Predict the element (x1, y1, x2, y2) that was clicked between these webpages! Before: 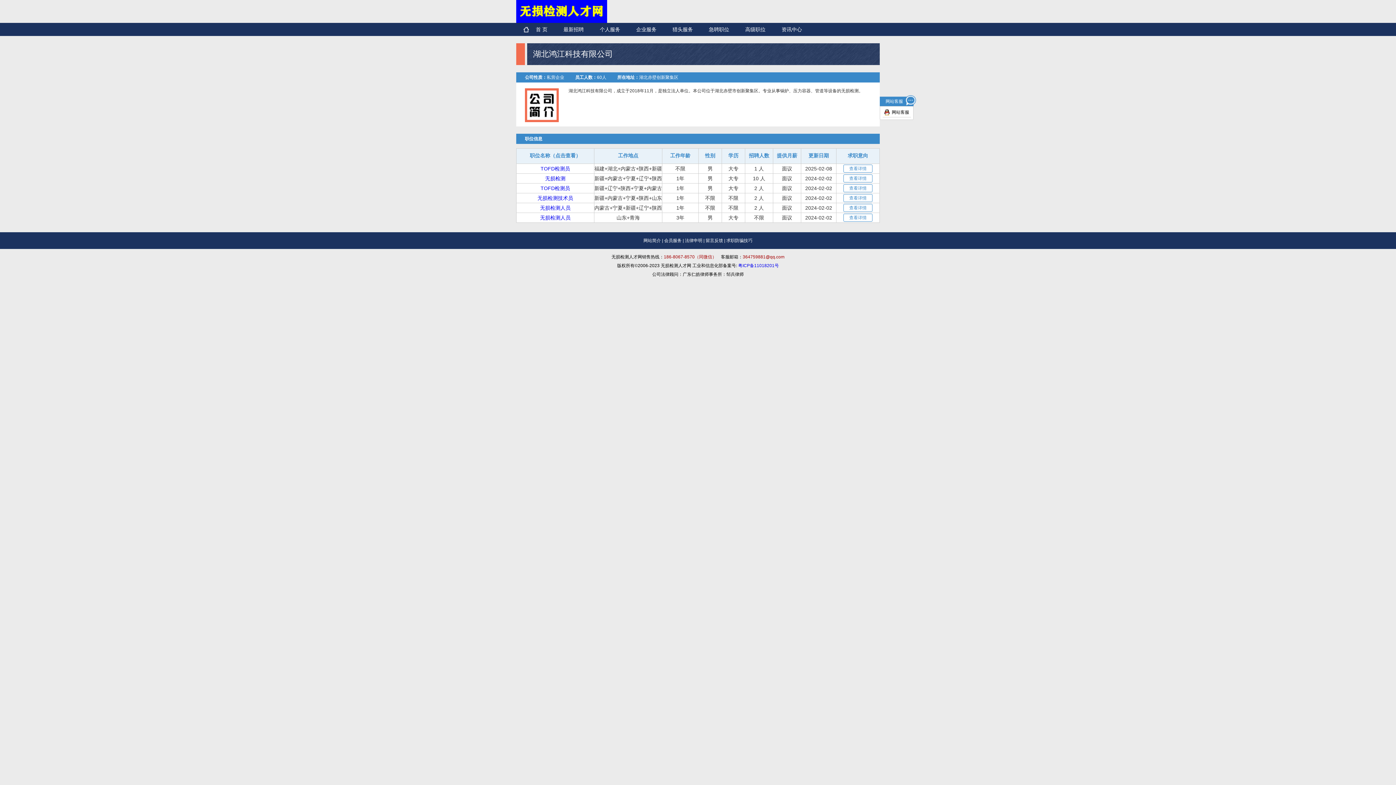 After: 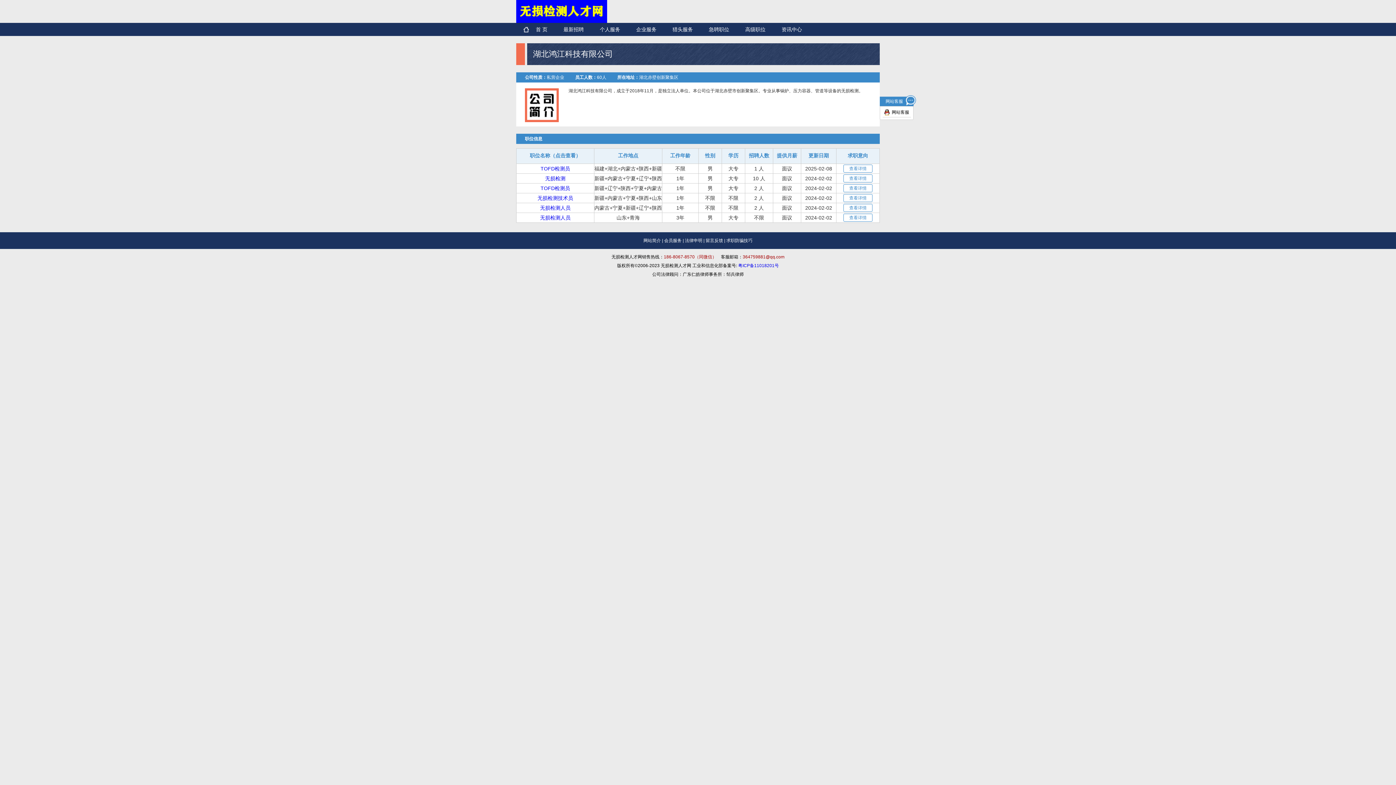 Action: bbox: (540, 185, 570, 191) label: TOFD检测员